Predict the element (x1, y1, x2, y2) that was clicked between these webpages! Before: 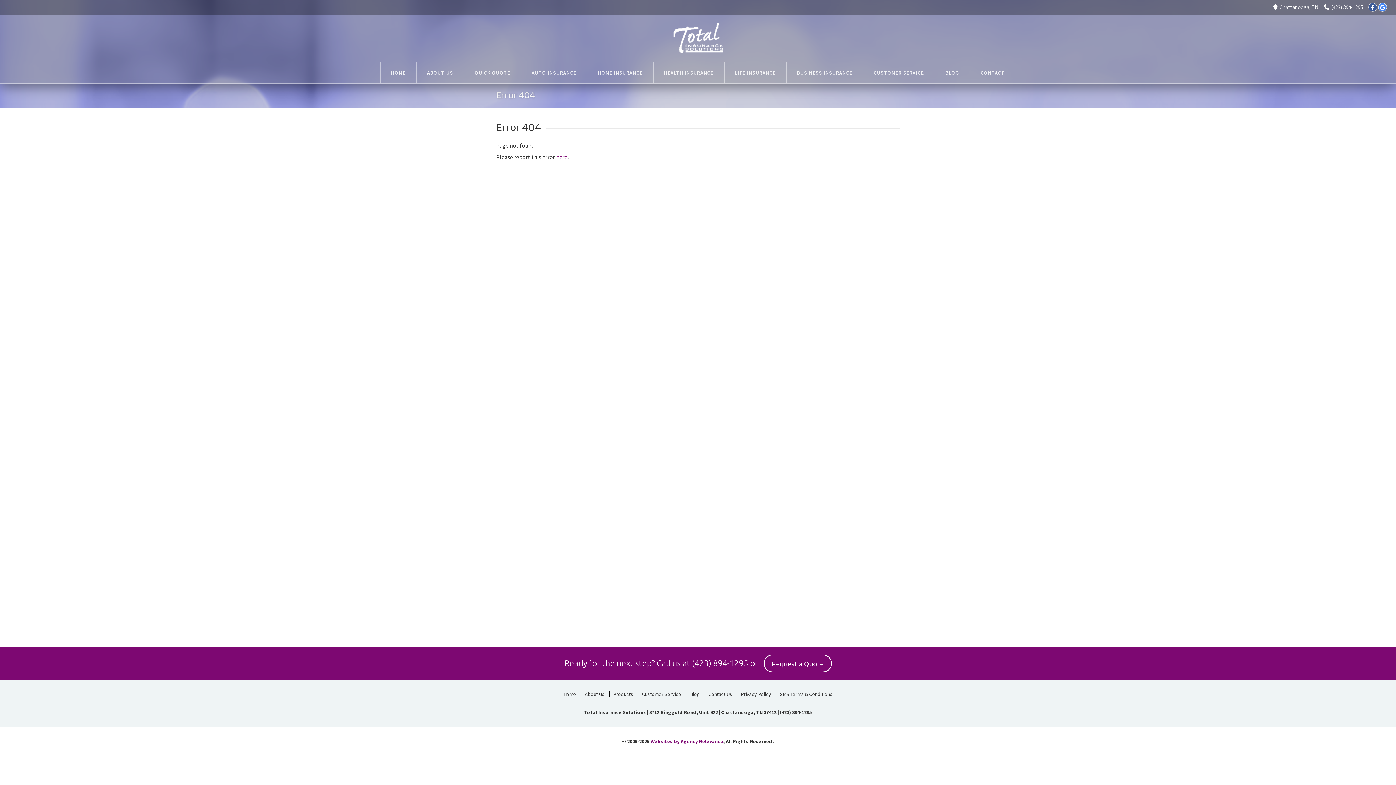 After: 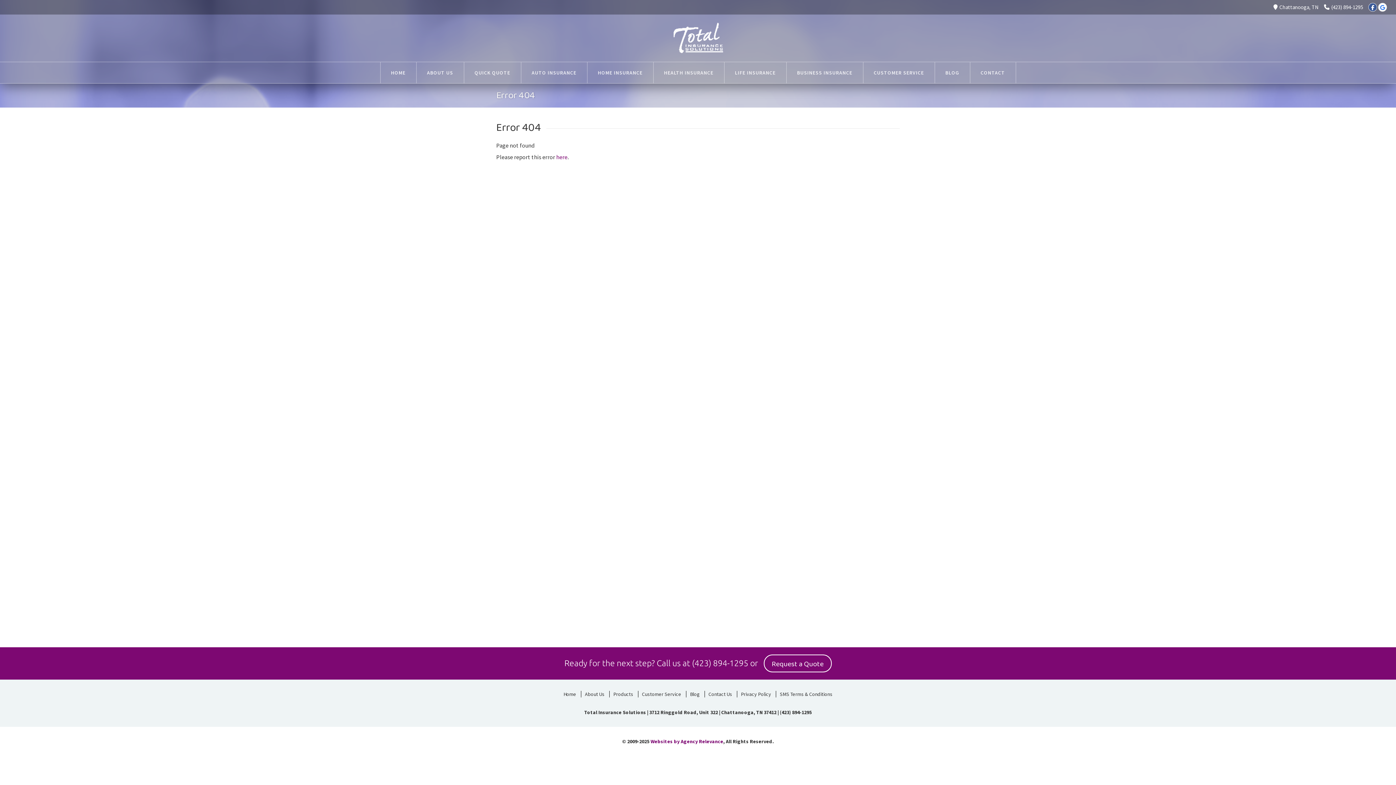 Action: bbox: (1378, 2, 1387, 11) label: Google